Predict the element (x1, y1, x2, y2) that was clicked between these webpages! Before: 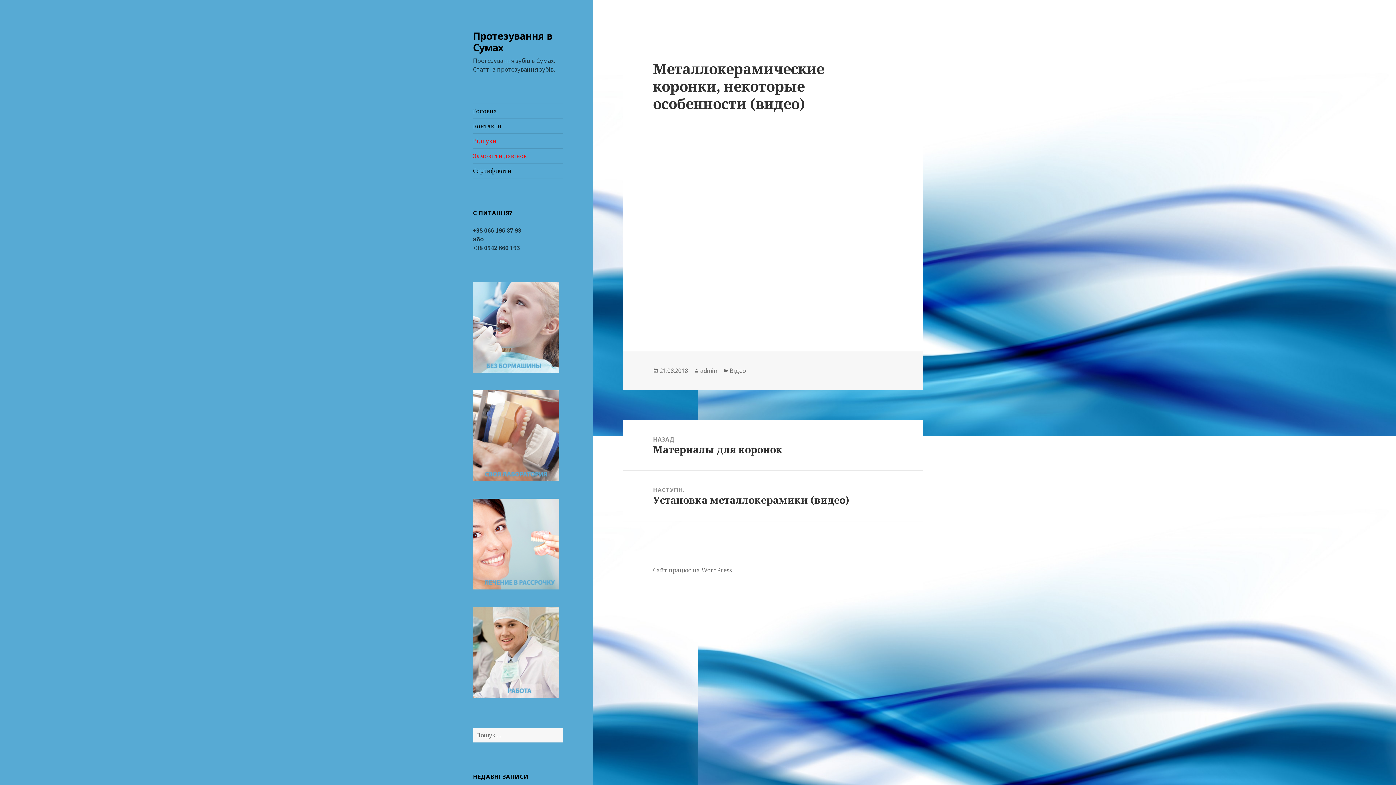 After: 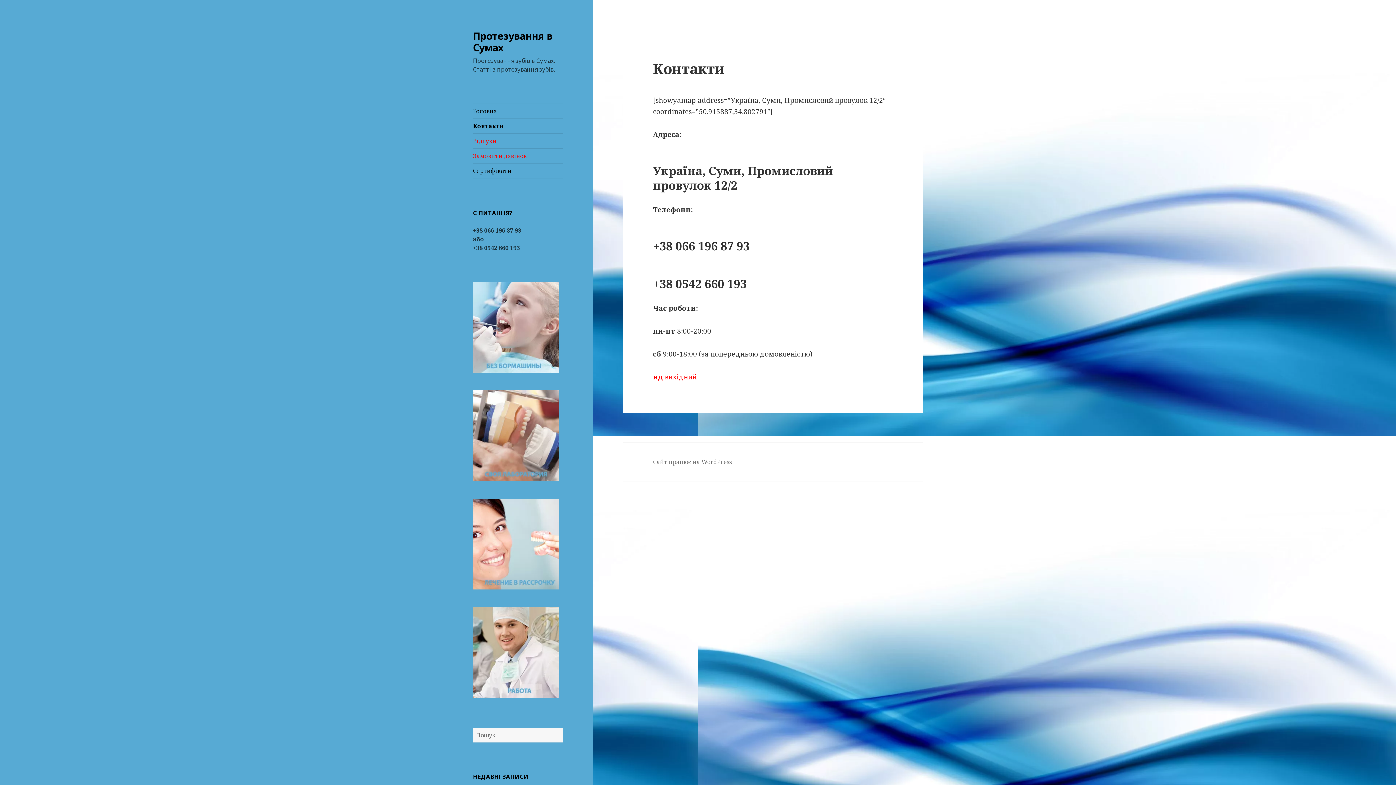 Action: label: Контакти bbox: (473, 118, 563, 133)